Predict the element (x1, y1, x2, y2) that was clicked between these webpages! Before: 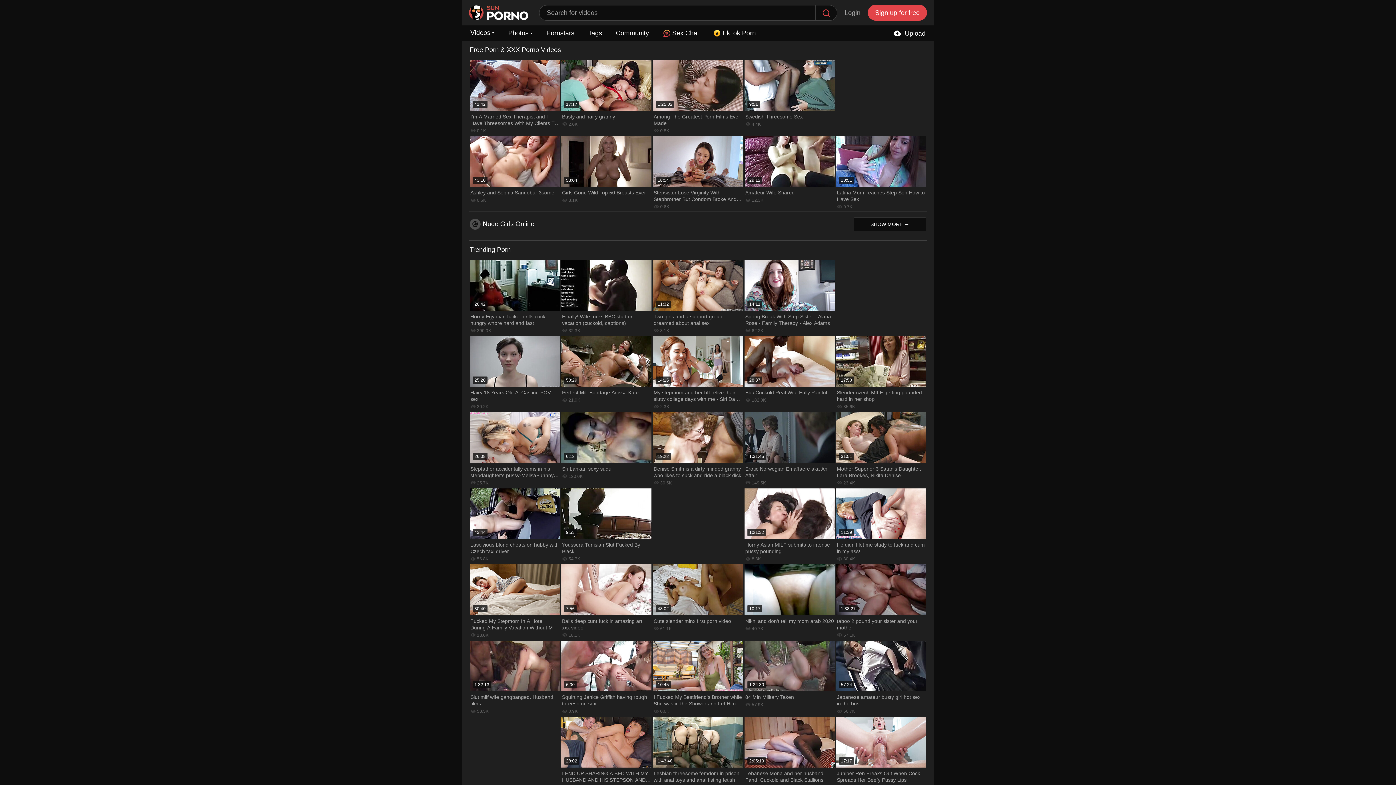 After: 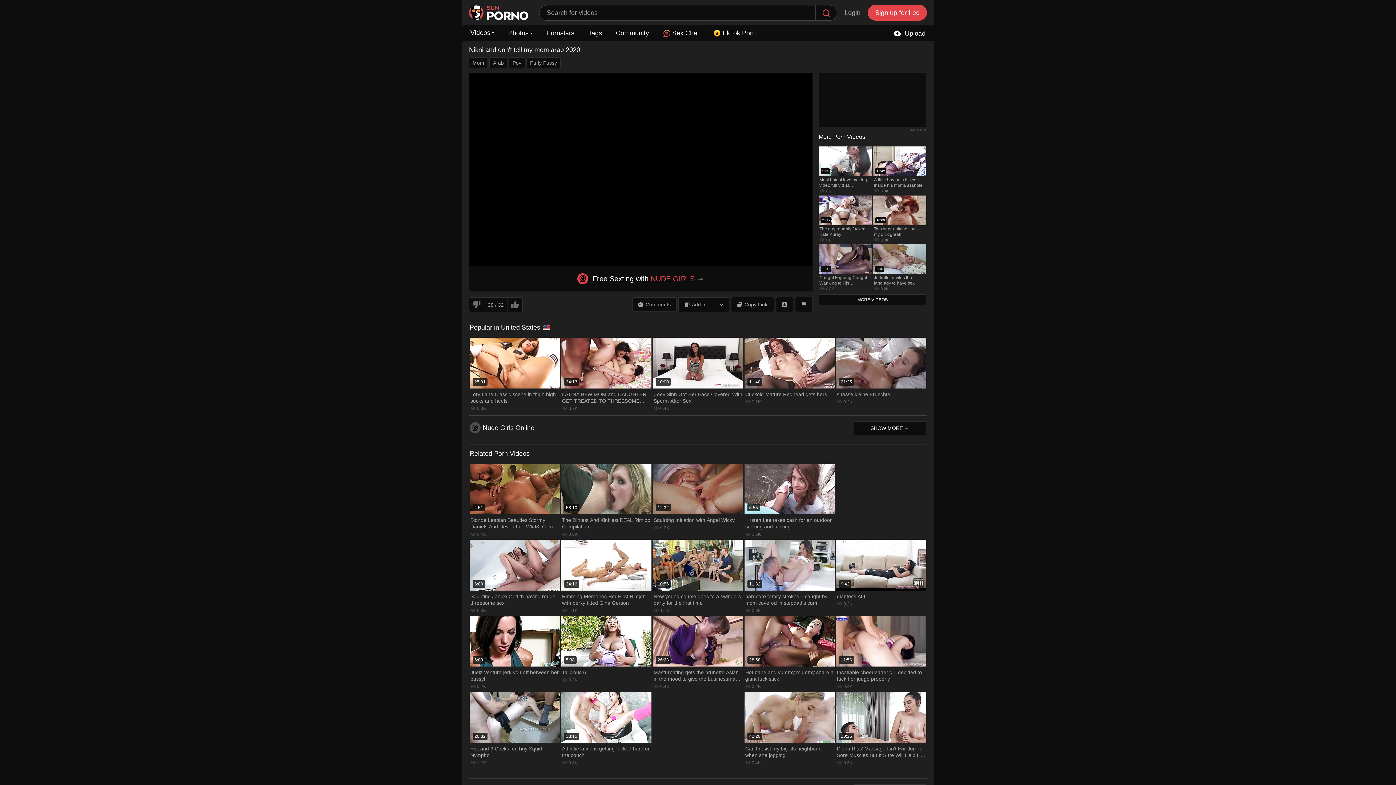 Action: bbox: (744, 564, 835, 640) label: 10:17
Nikni and don't tell my mom arab 2020
40.7K